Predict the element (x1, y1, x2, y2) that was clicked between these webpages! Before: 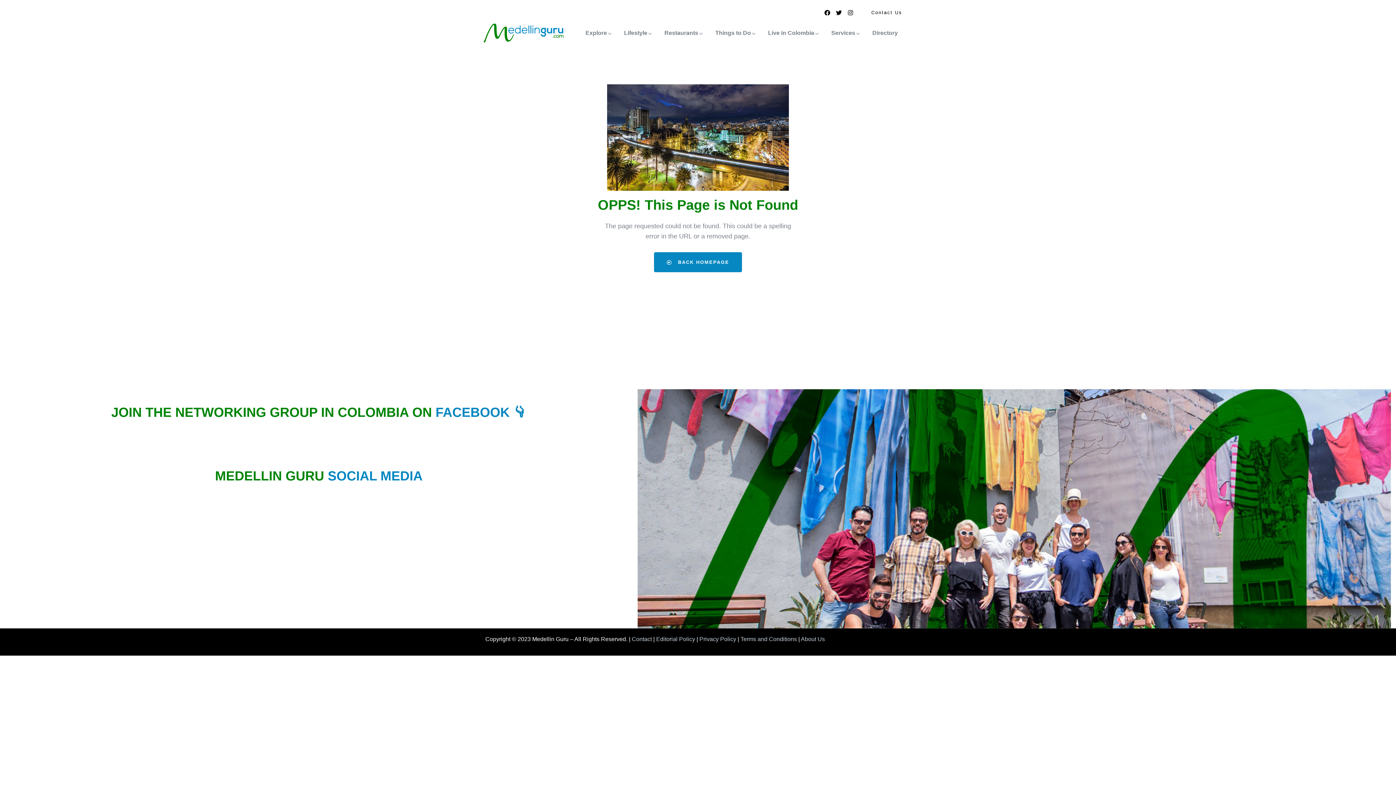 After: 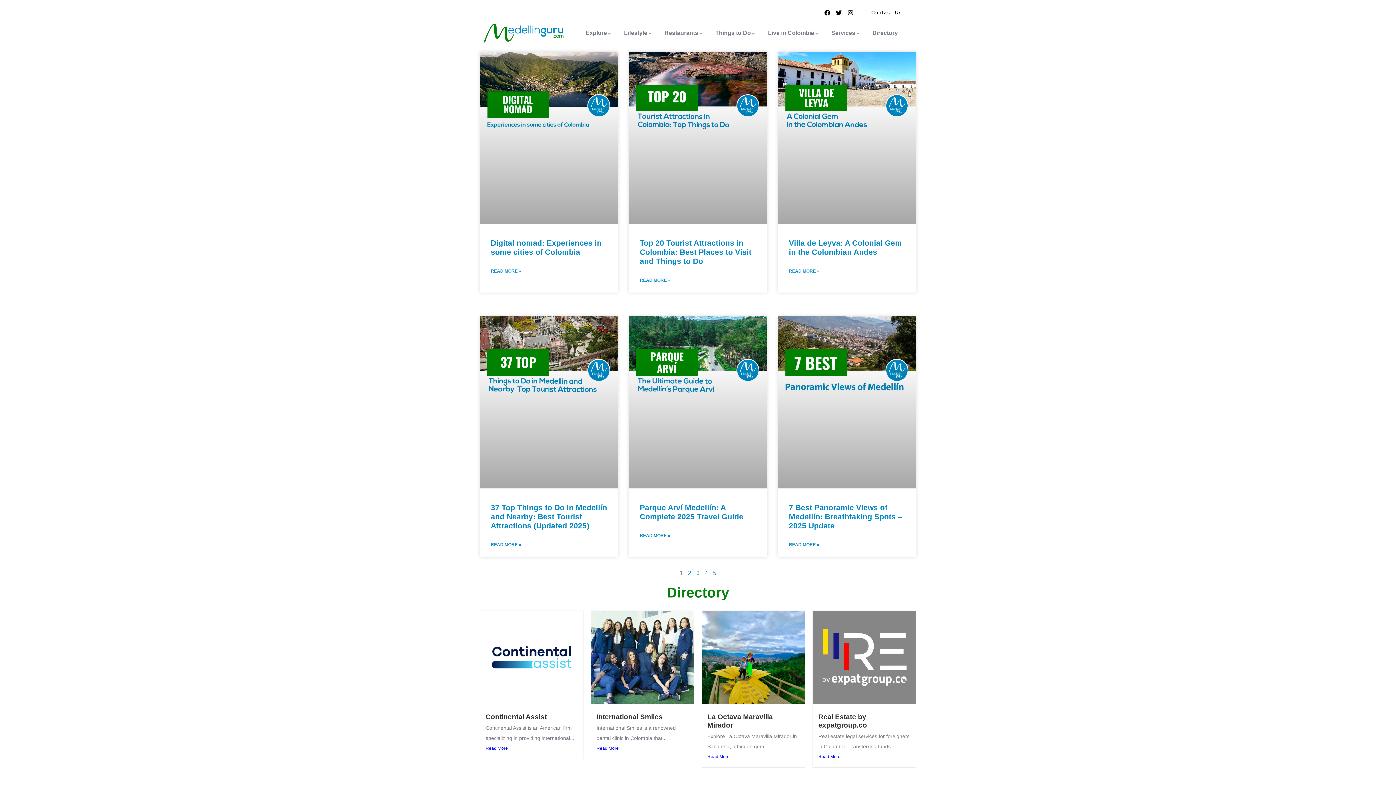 Action: bbox: (715, 21, 755, 44) label: Things to Do